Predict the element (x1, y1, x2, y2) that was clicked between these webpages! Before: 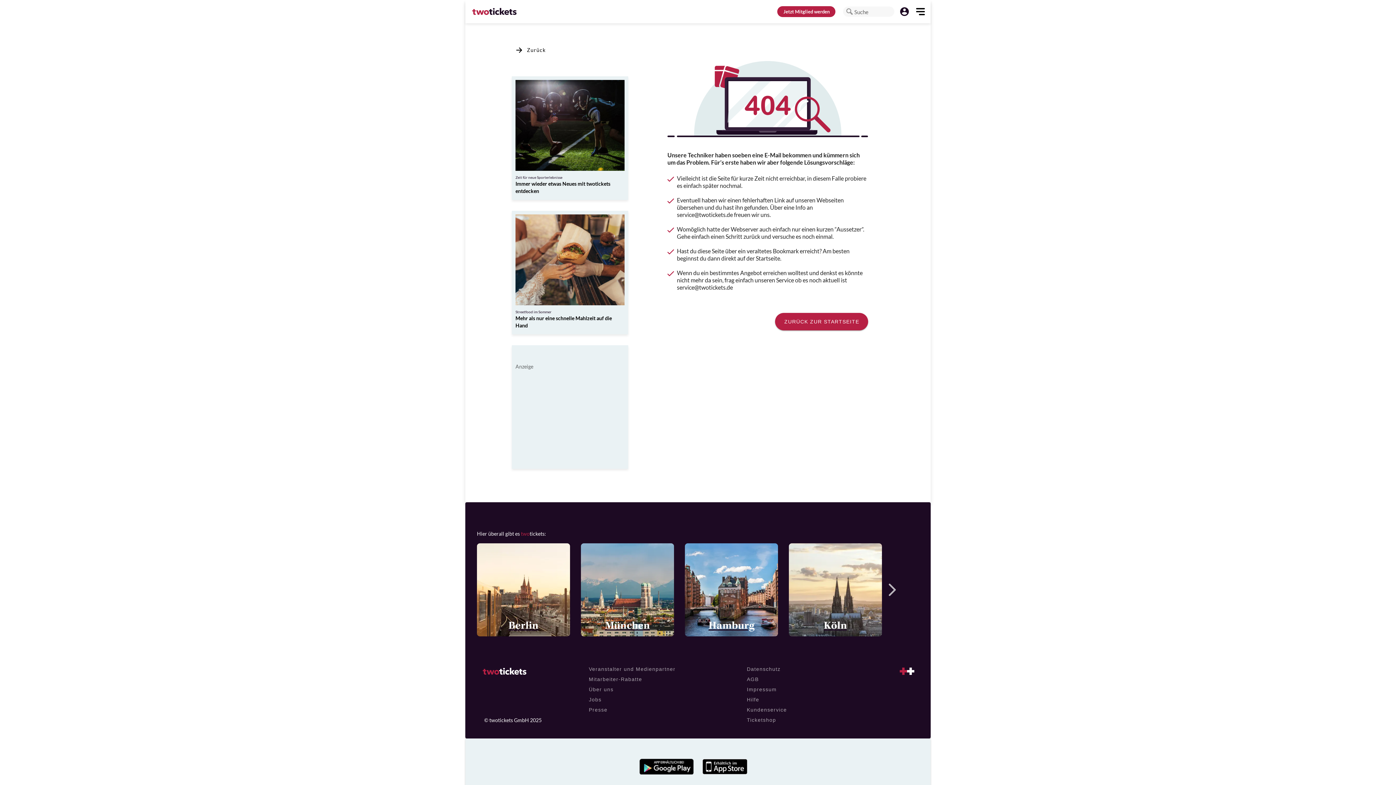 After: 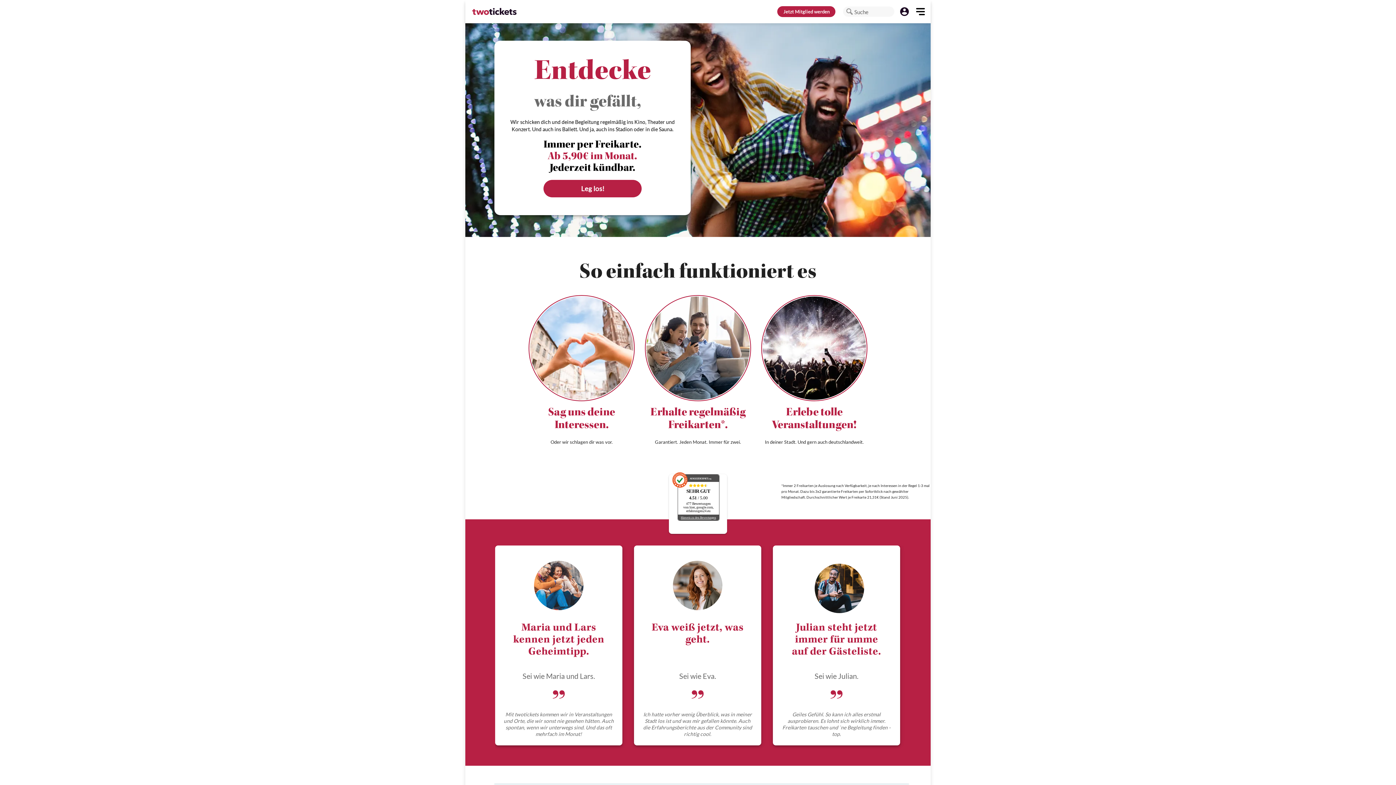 Action: bbox: (465, 675, 526, 681)